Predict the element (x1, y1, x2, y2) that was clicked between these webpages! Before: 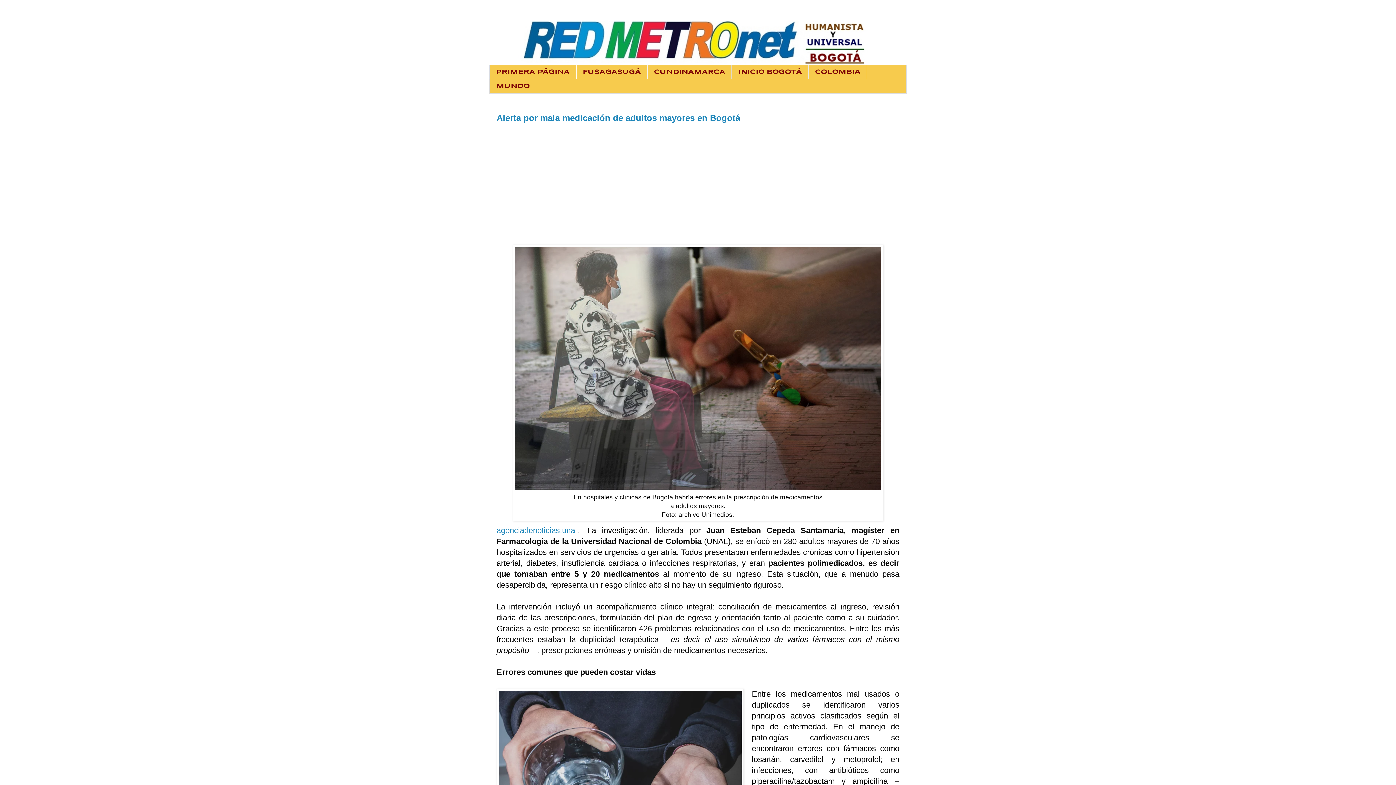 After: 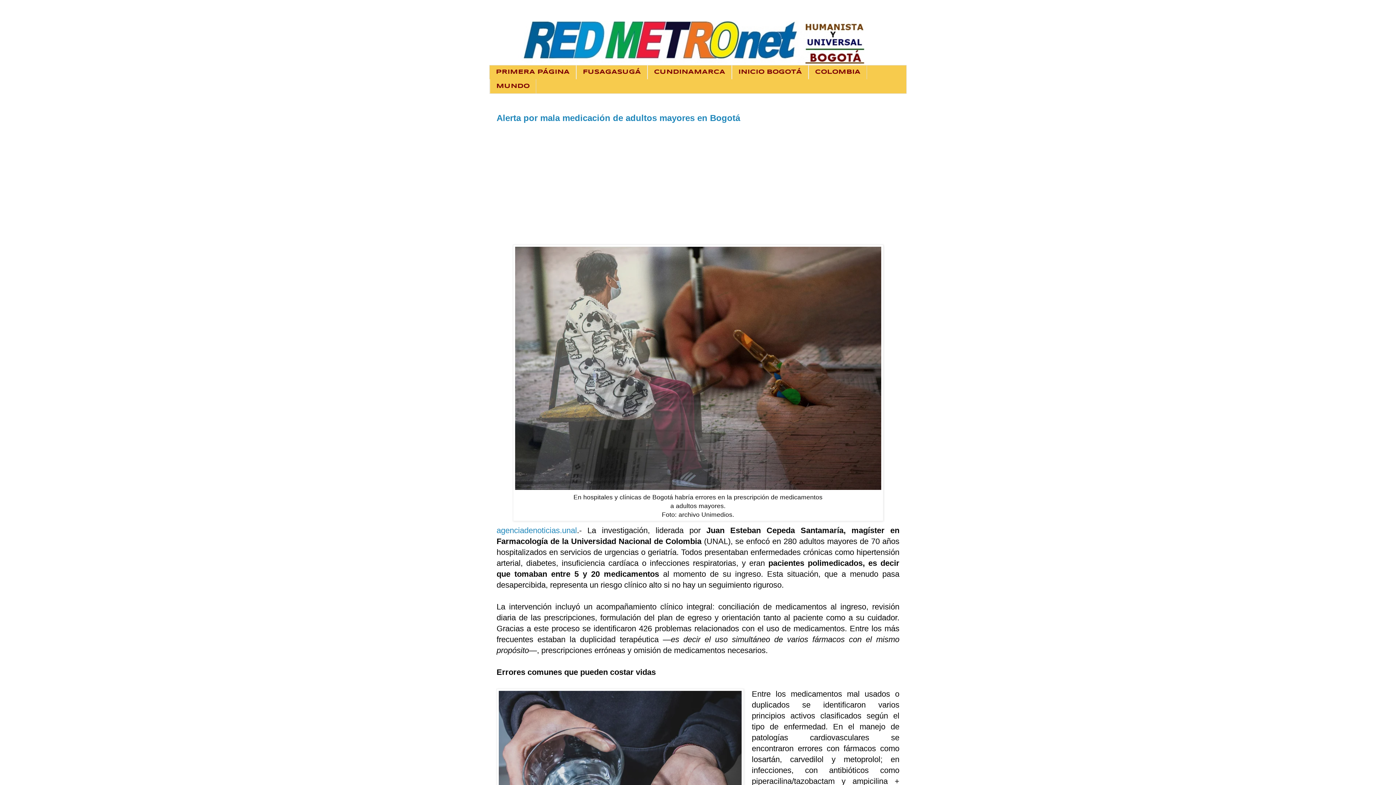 Action: bbox: (732, 65, 808, 79) label: INICIO BOGOTÁ